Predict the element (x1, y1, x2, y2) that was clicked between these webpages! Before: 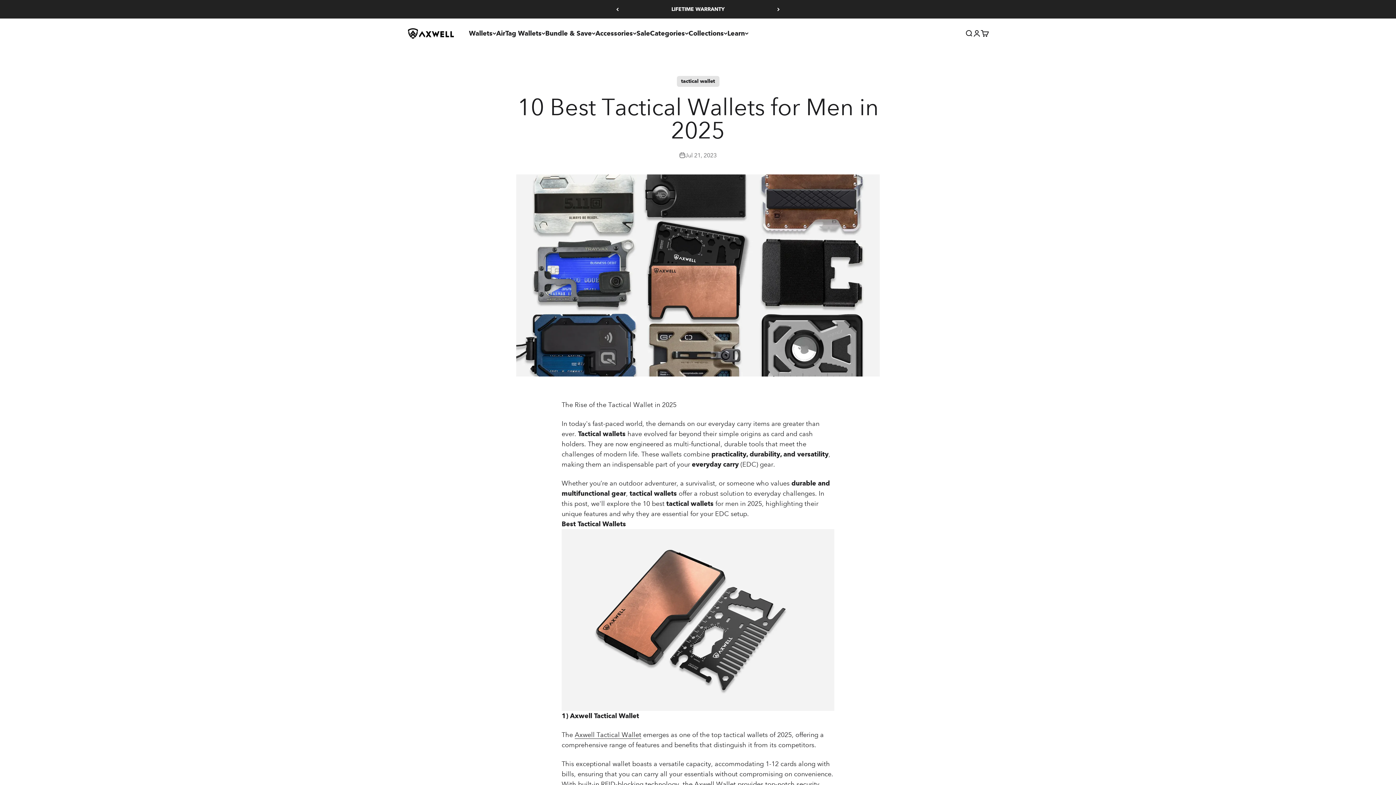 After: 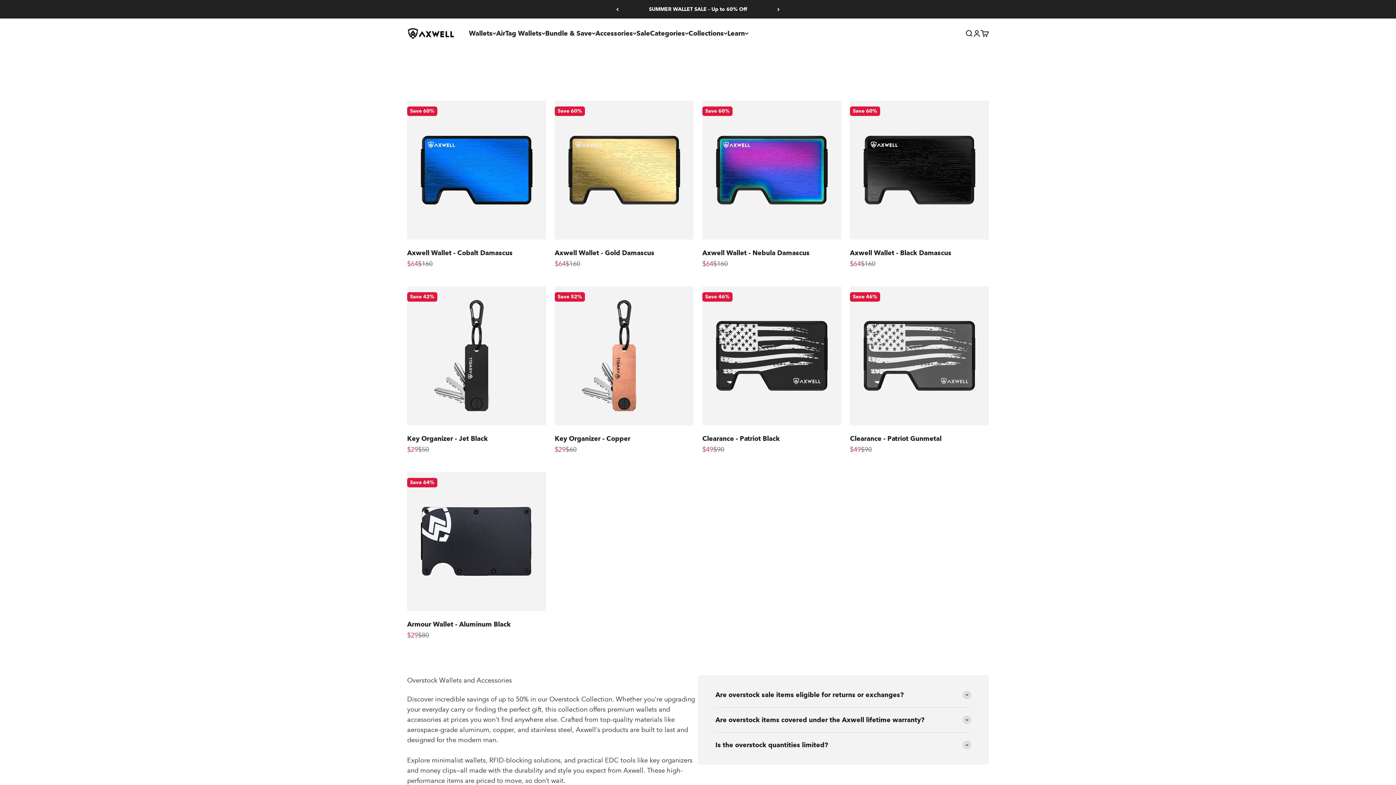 Action: bbox: (636, 29, 650, 37) label: Sale